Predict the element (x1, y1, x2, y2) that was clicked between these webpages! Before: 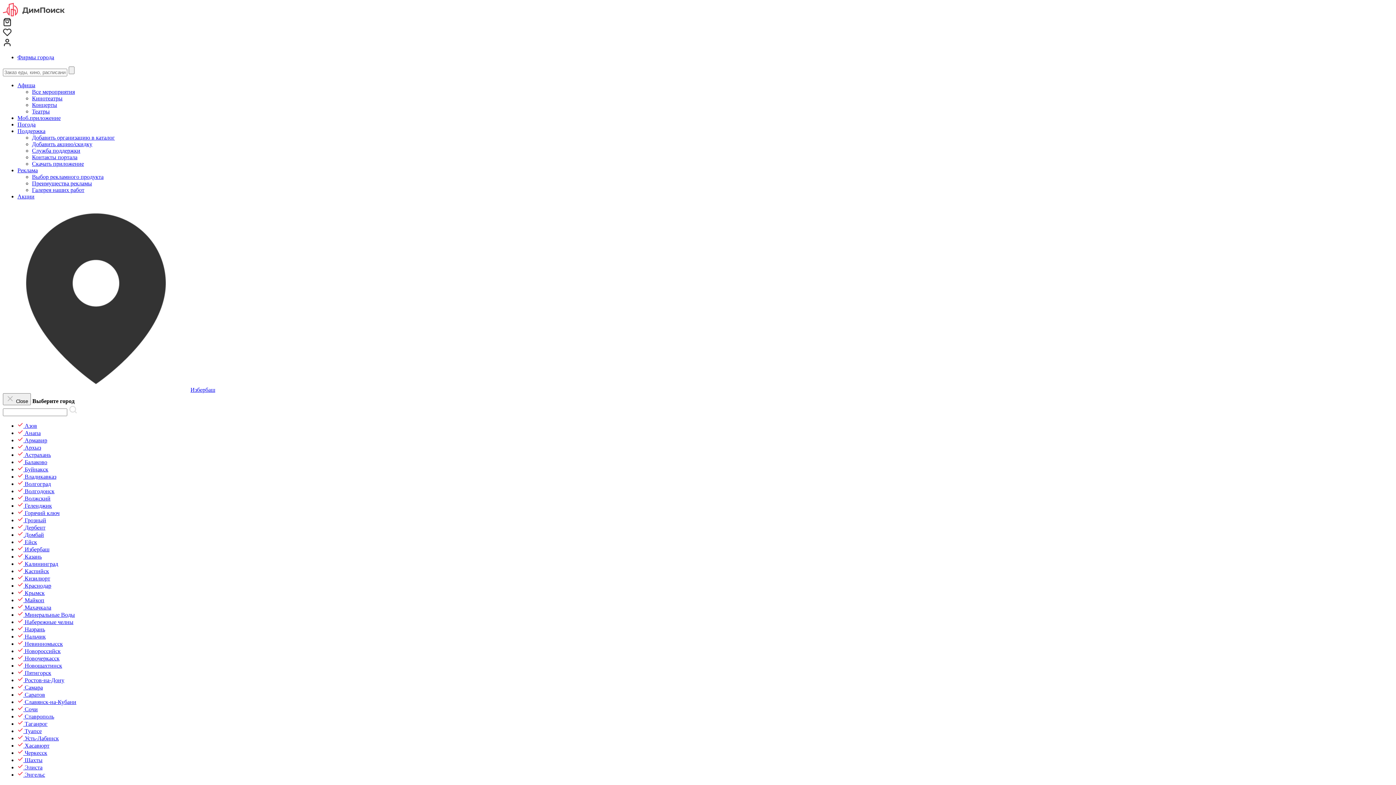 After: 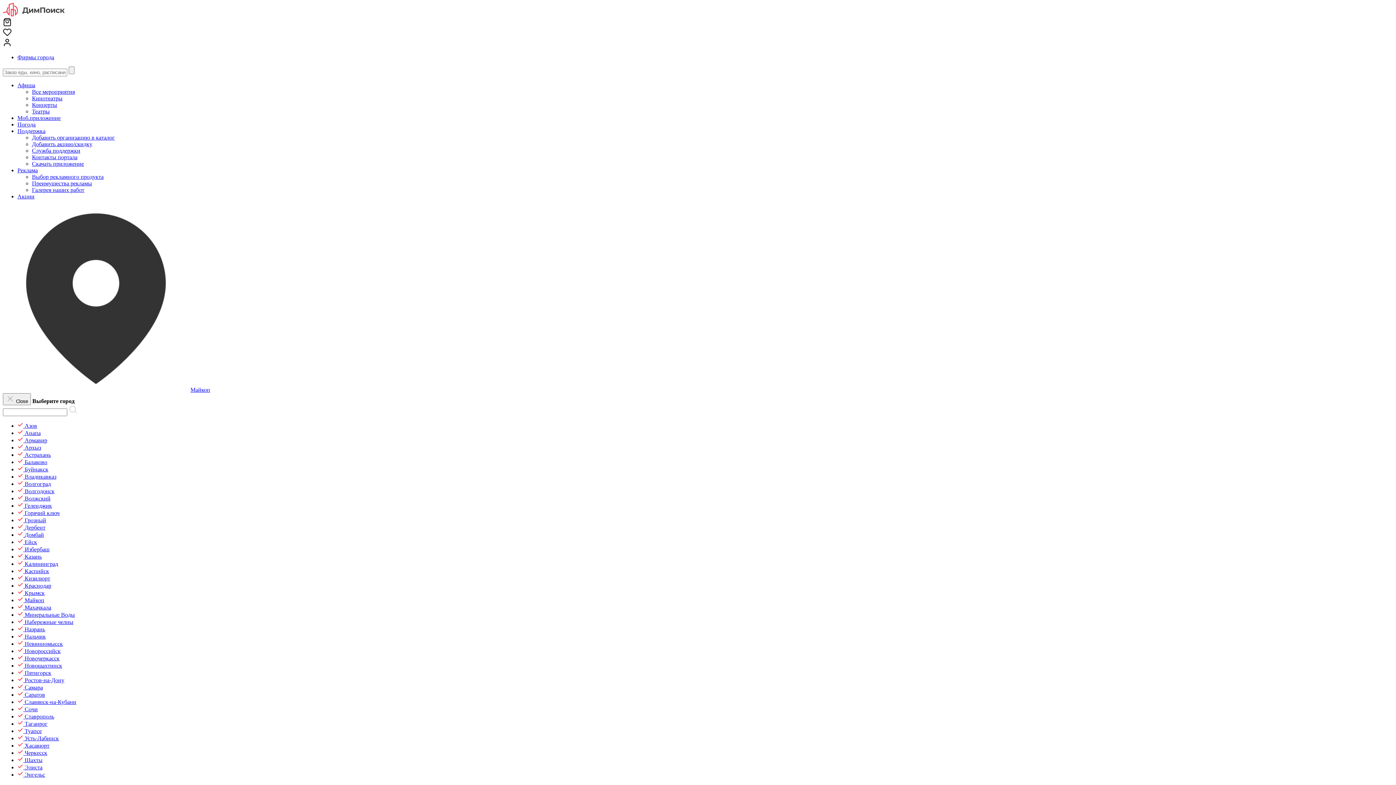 Action: label:  Майкоп bbox: (17, 597, 44, 603)